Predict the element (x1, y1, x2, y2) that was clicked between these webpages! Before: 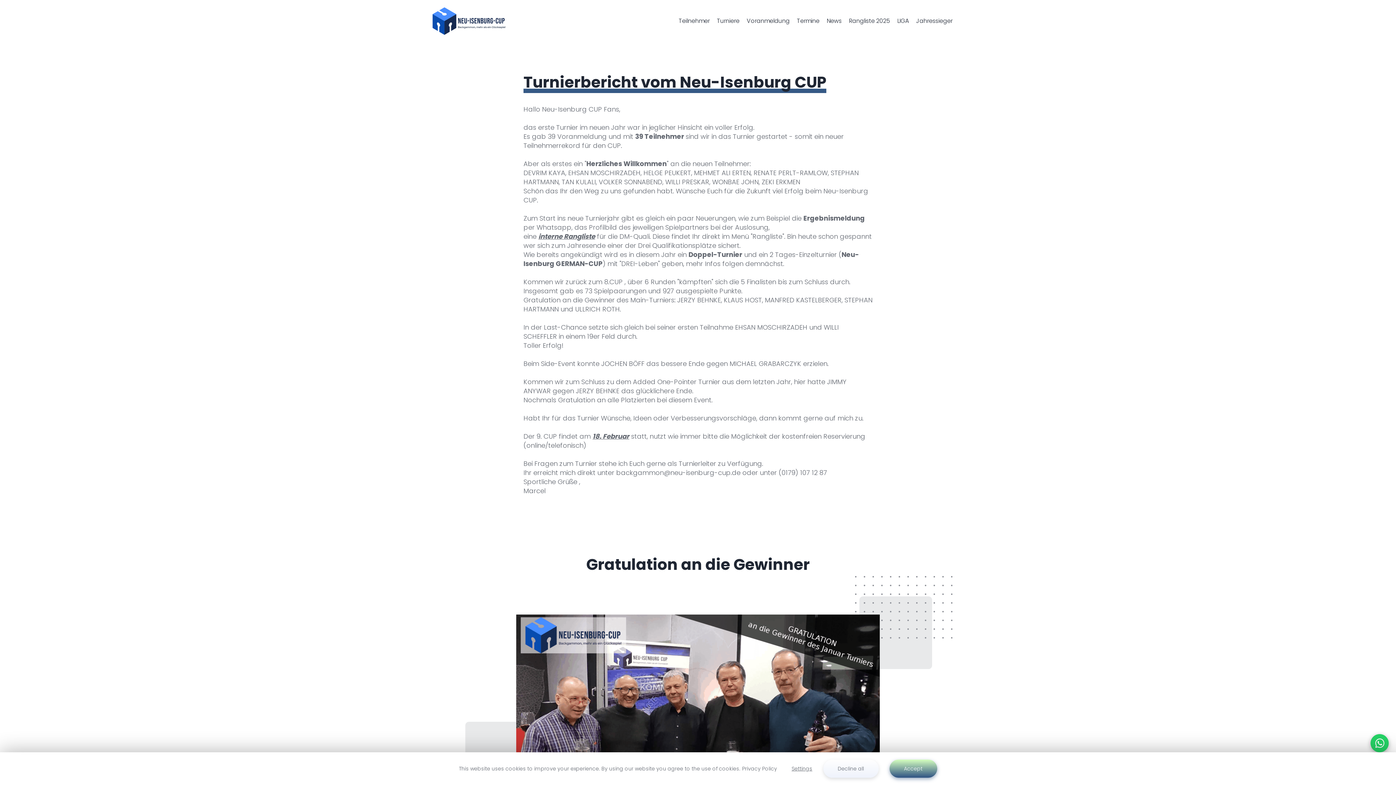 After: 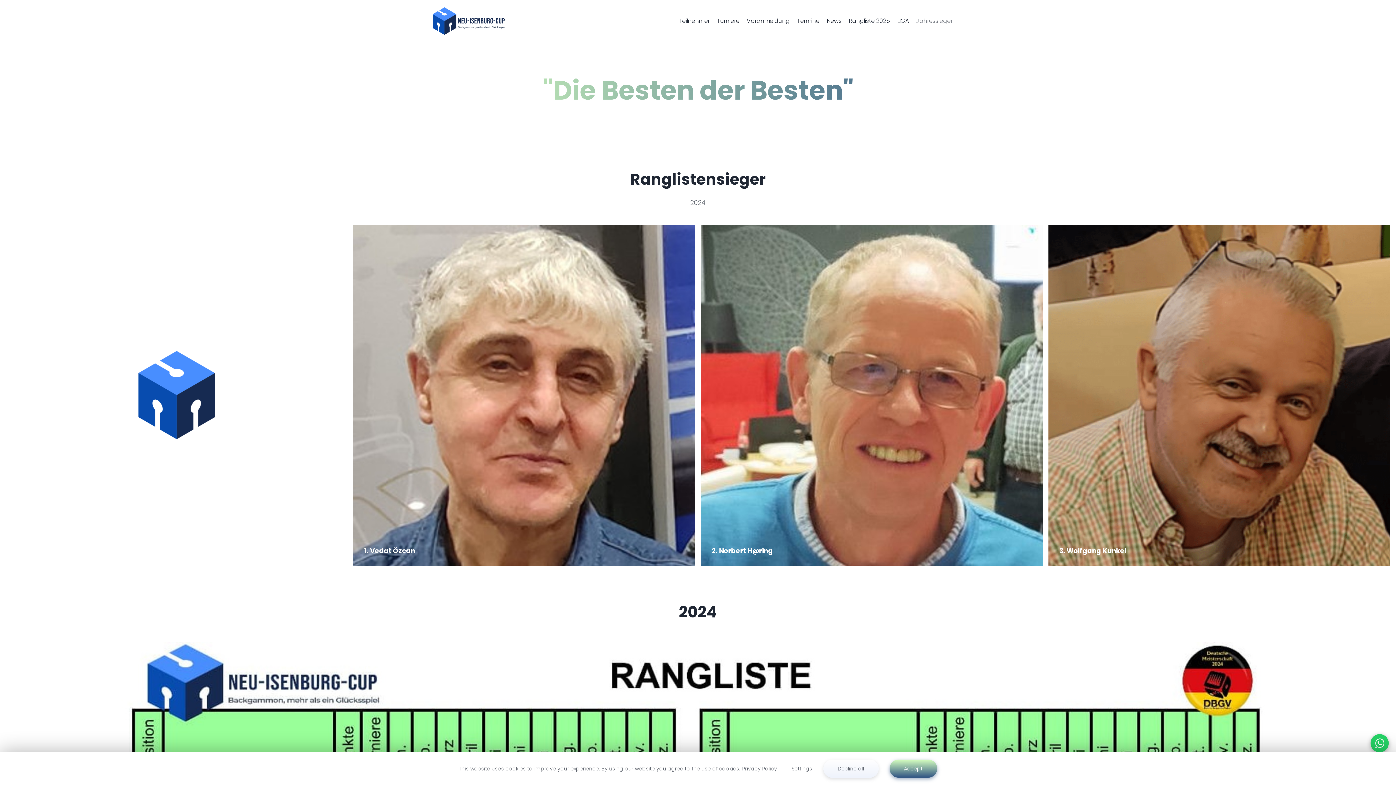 Action: label: Jahressieger bbox: (912, 12, 956, 29)